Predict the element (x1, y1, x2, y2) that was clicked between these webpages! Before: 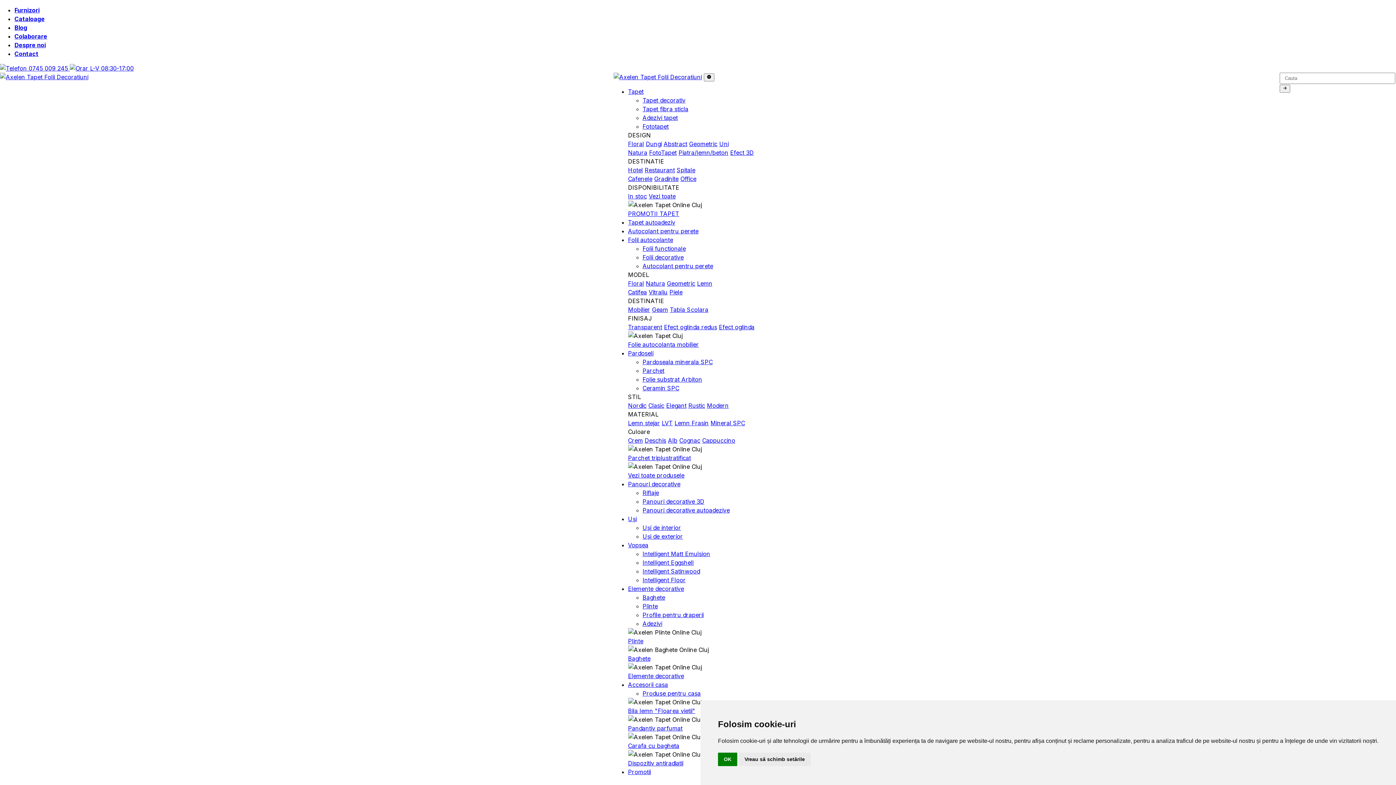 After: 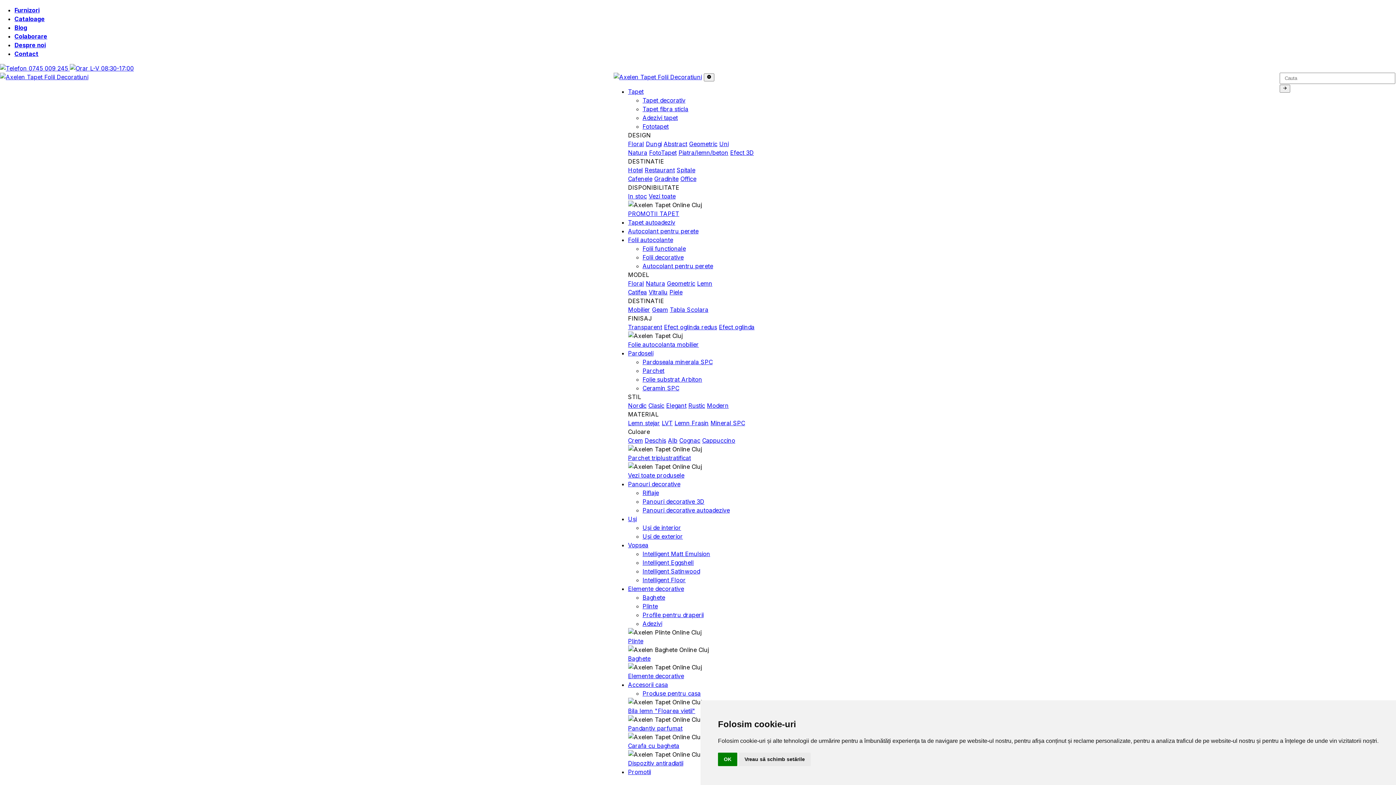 Action: bbox: (646, 140, 662, 147) label: Dungi